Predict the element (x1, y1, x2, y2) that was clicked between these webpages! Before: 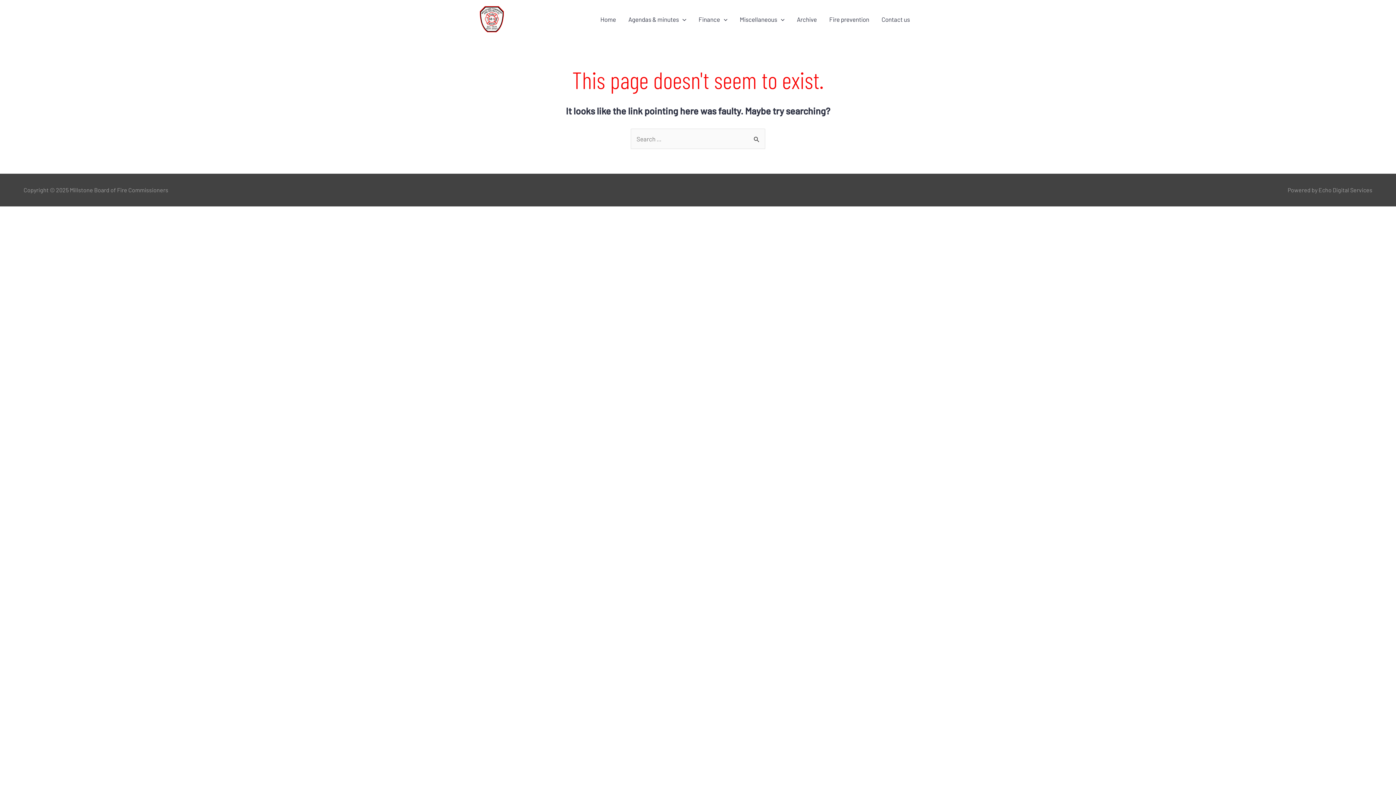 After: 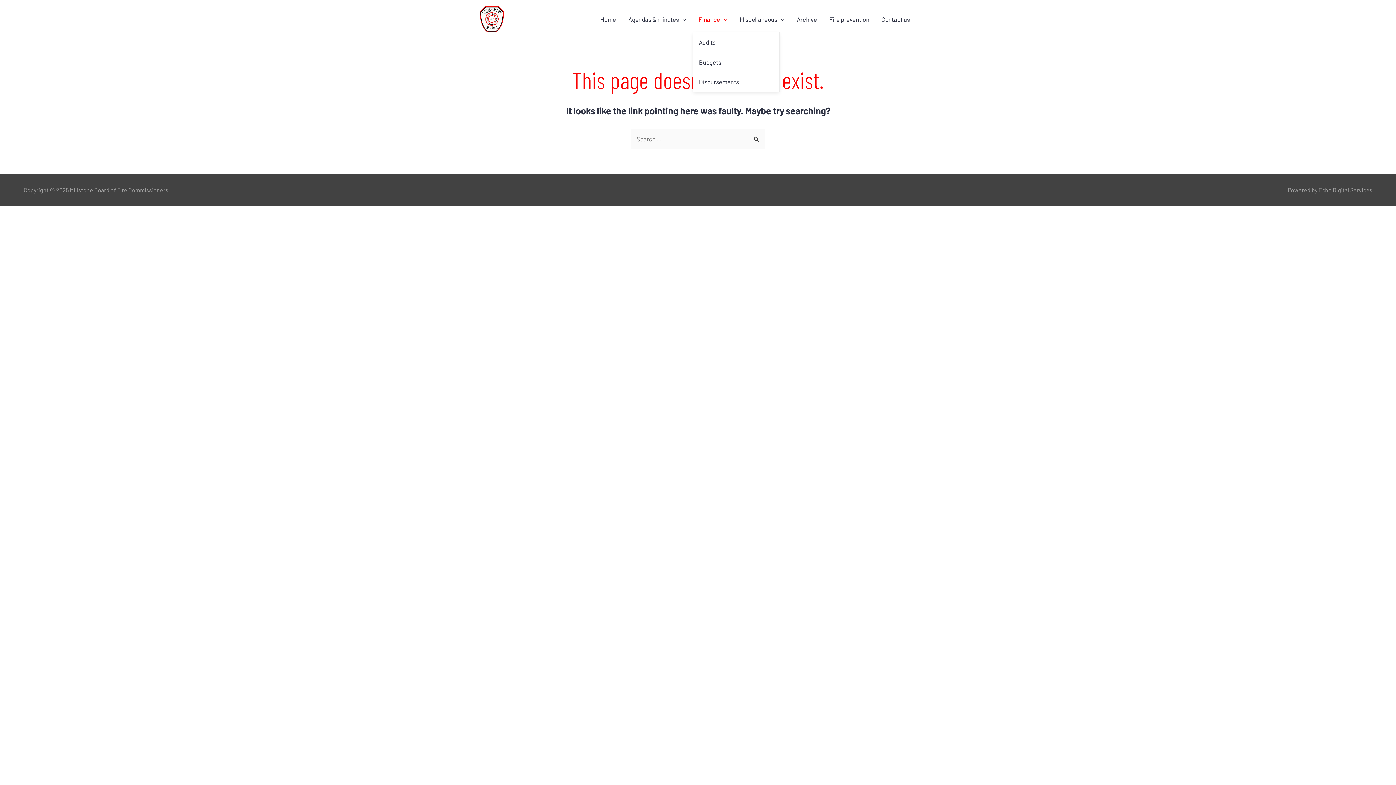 Action: label: Finance bbox: (692, 6, 733, 31)